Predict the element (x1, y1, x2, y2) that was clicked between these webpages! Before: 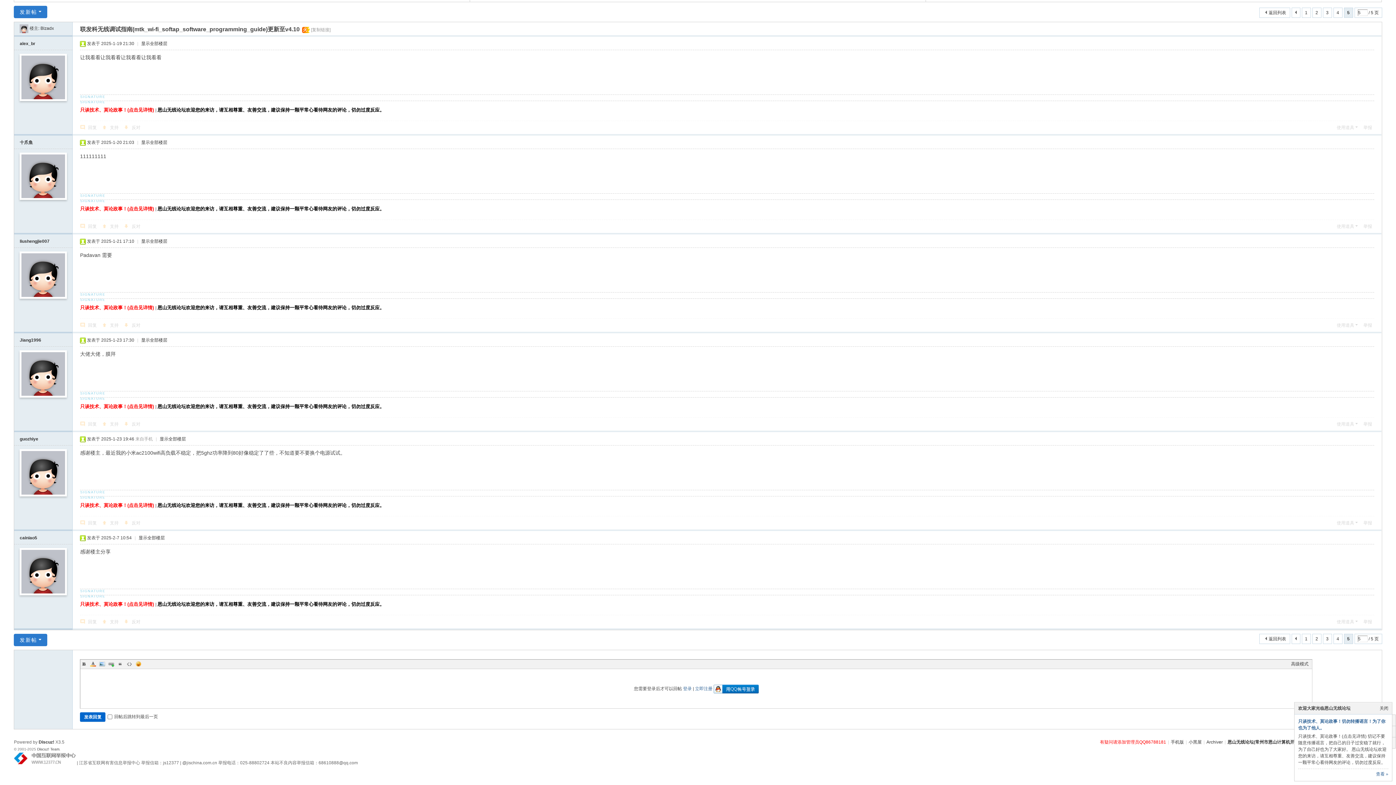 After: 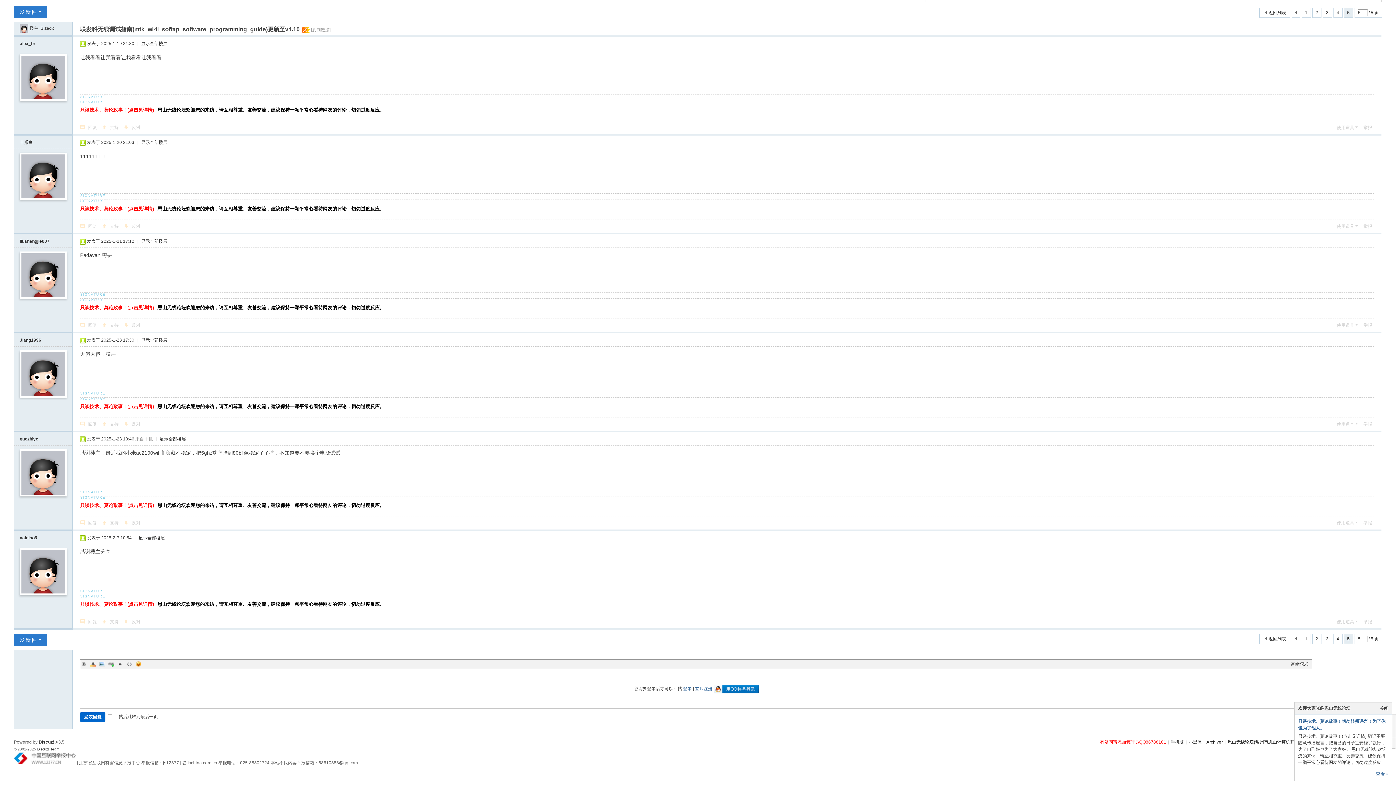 Action: label: 恩山无线论坛(常州市恩山计算机开发有限公司版权所有) bbox: (1227, 740, 1335, 745)